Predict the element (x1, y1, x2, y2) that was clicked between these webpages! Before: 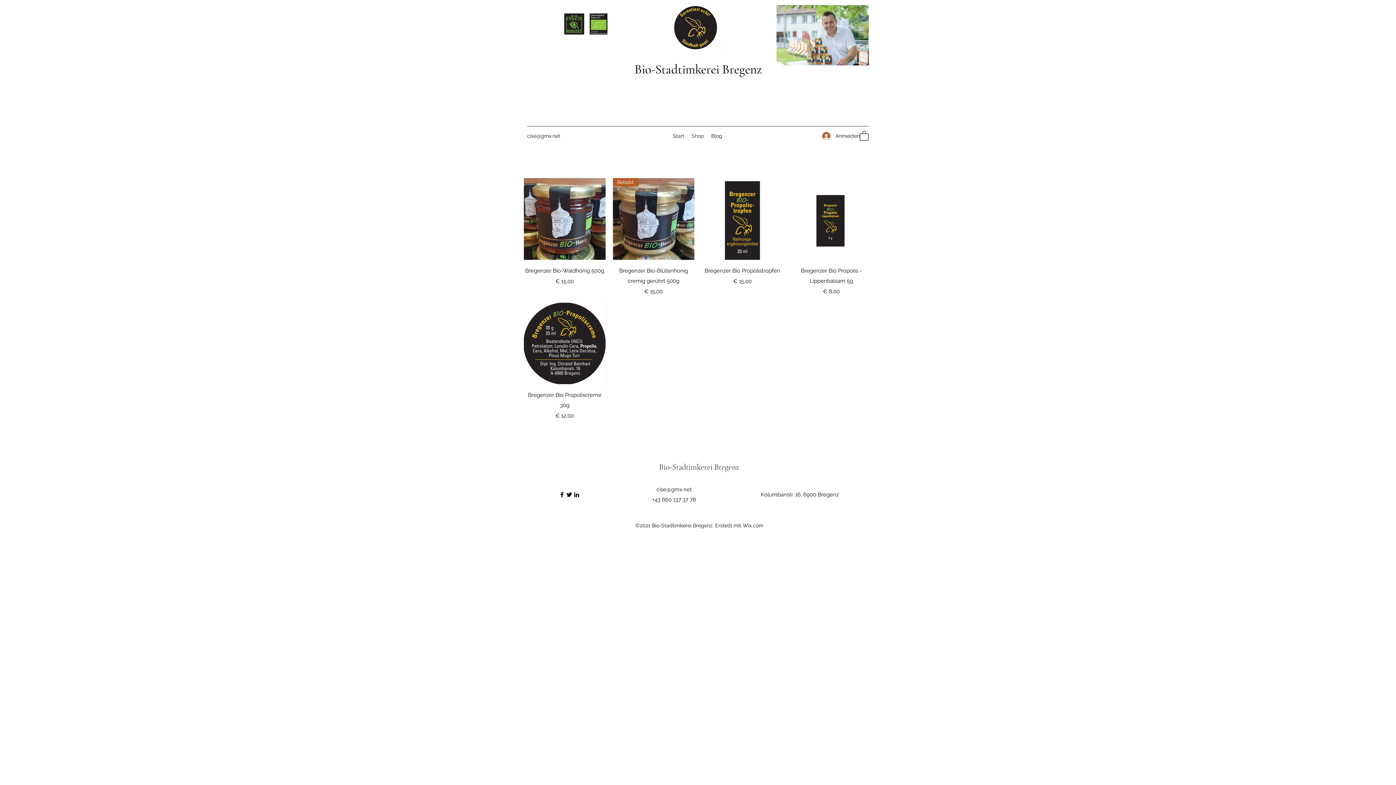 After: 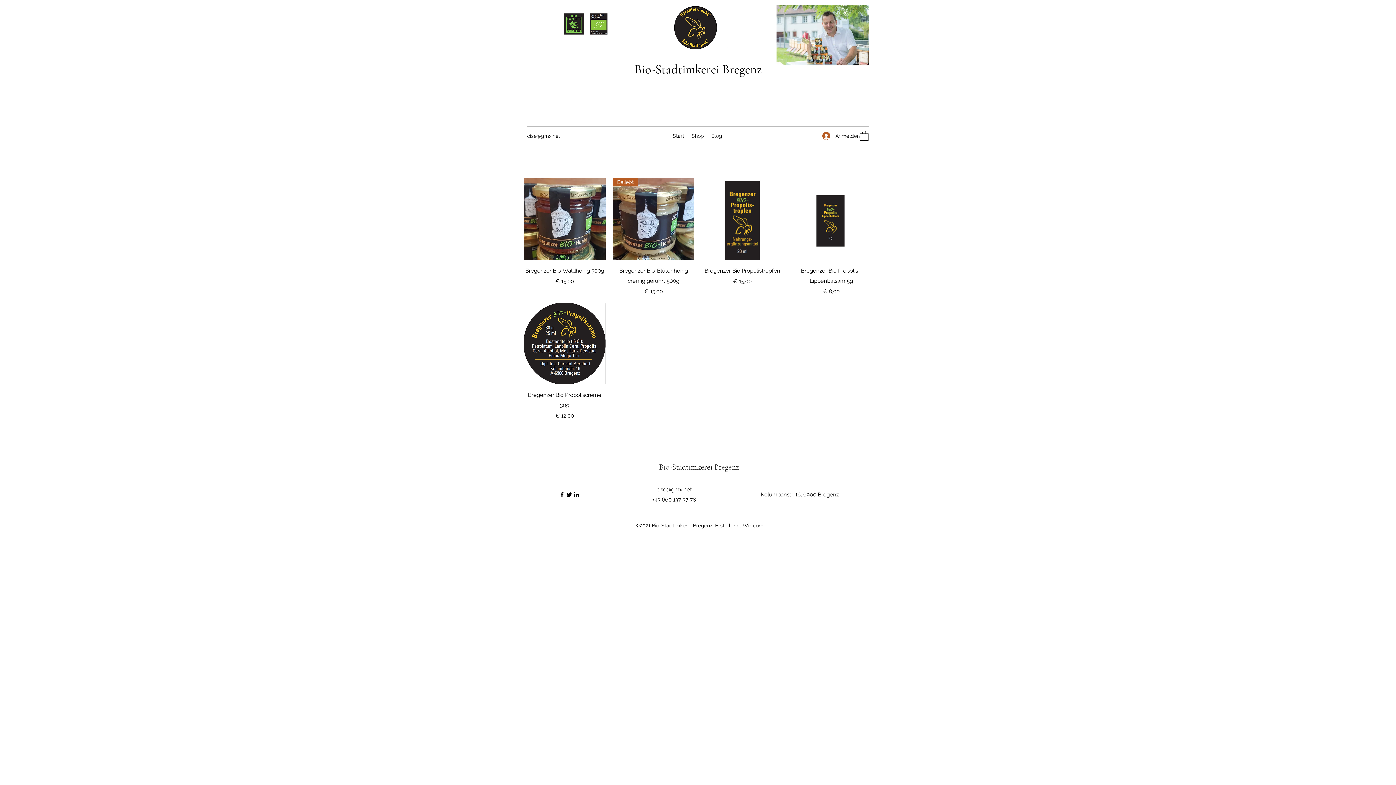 Action: label: Facebook bbox: (558, 491, 565, 498)